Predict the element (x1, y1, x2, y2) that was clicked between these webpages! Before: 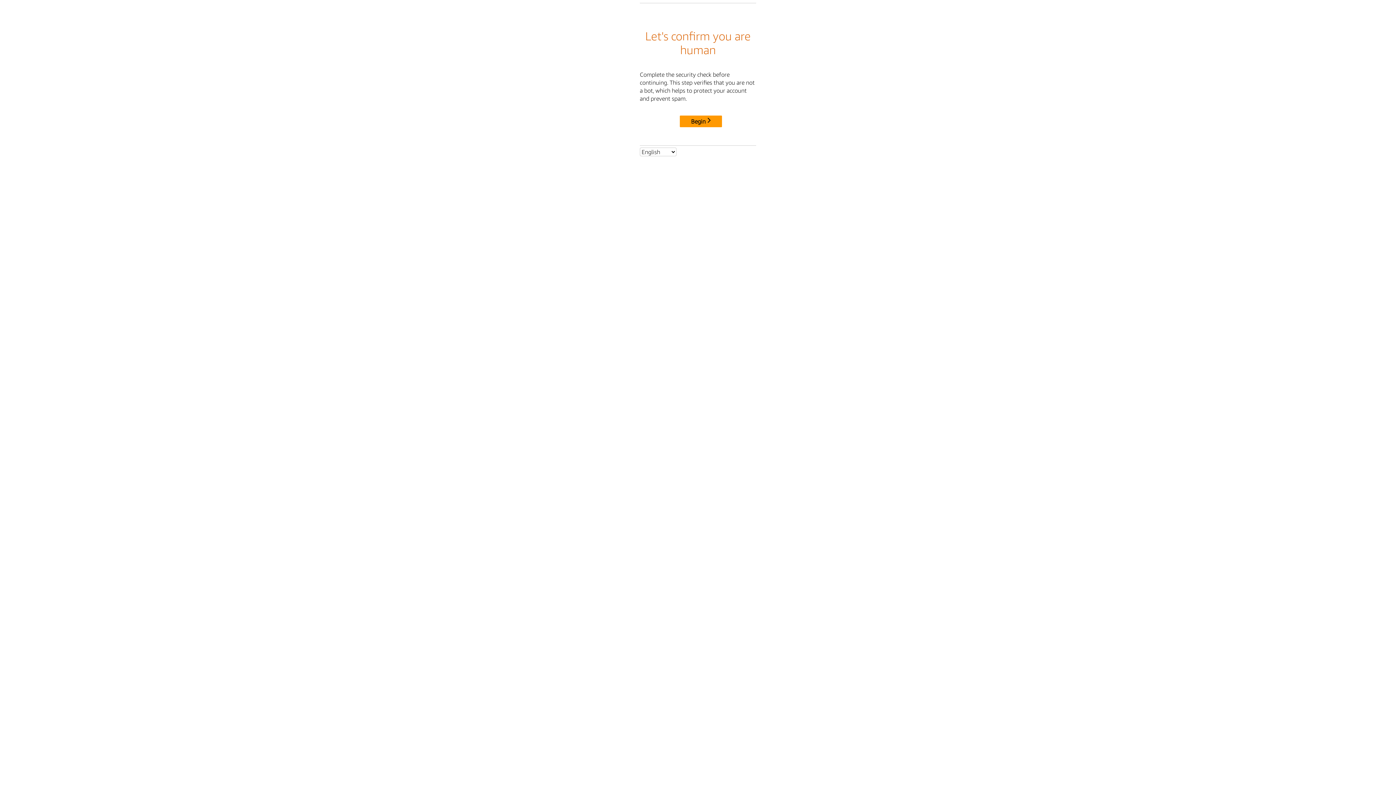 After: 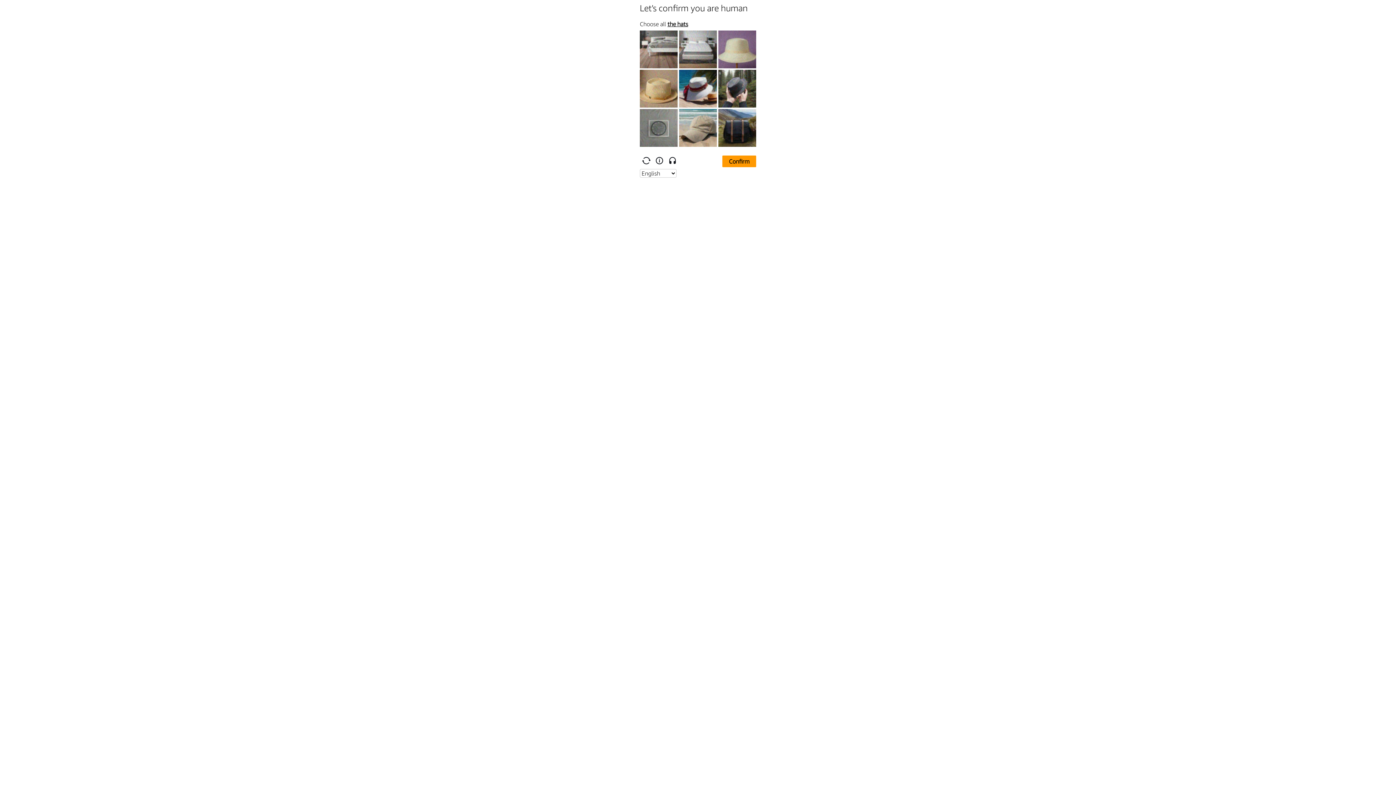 Action: bbox: (680, 115, 722, 127) label: Begin